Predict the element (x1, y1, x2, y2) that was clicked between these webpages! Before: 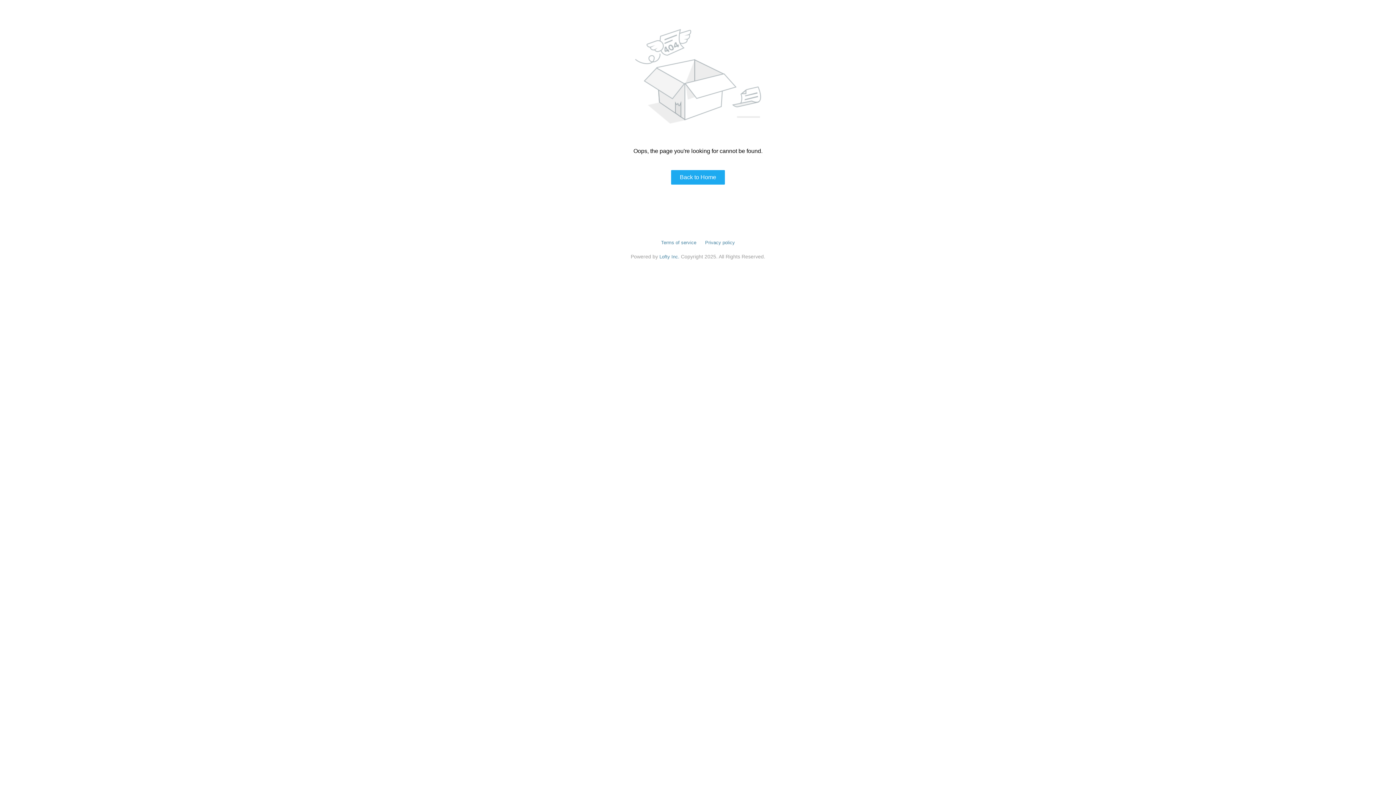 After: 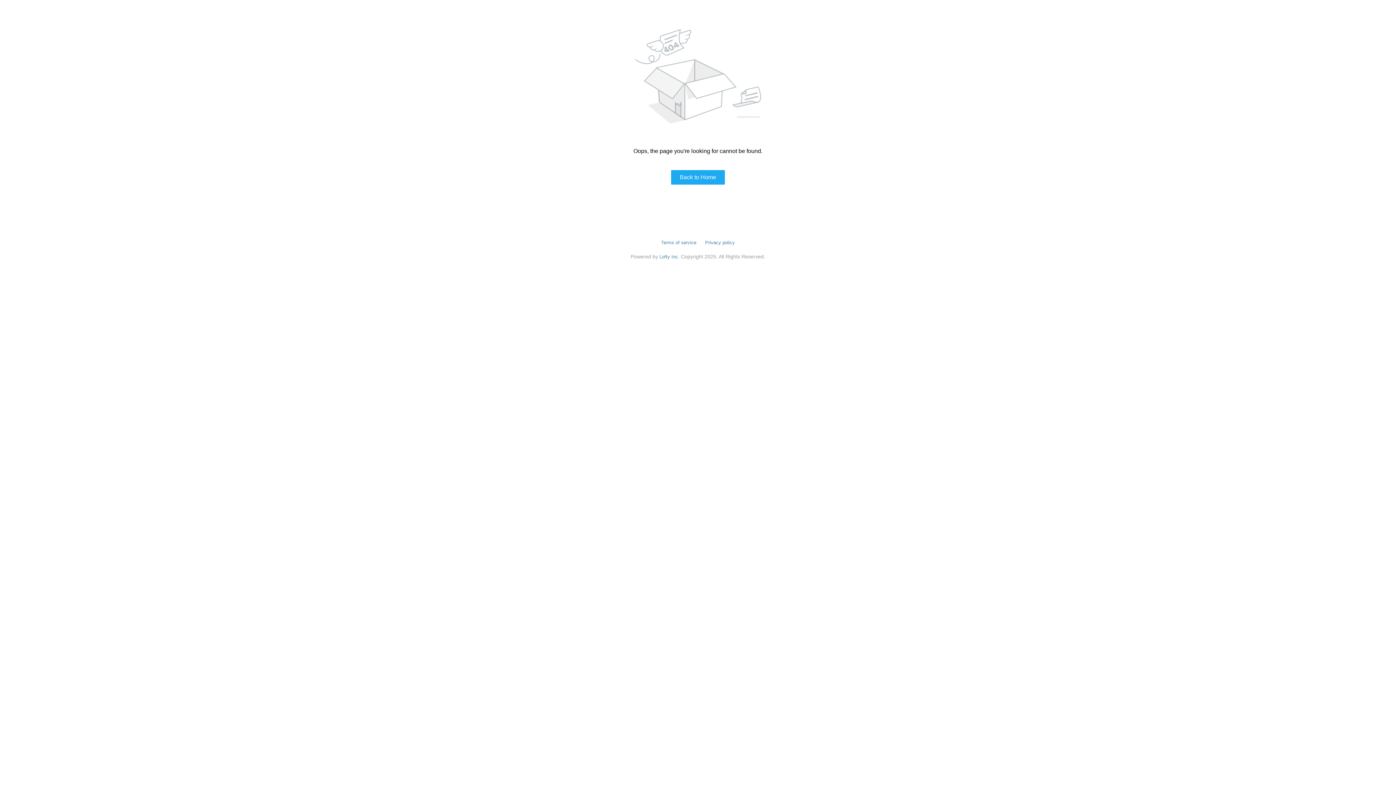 Action: bbox: (705, 240, 735, 245) label: Privacy policy